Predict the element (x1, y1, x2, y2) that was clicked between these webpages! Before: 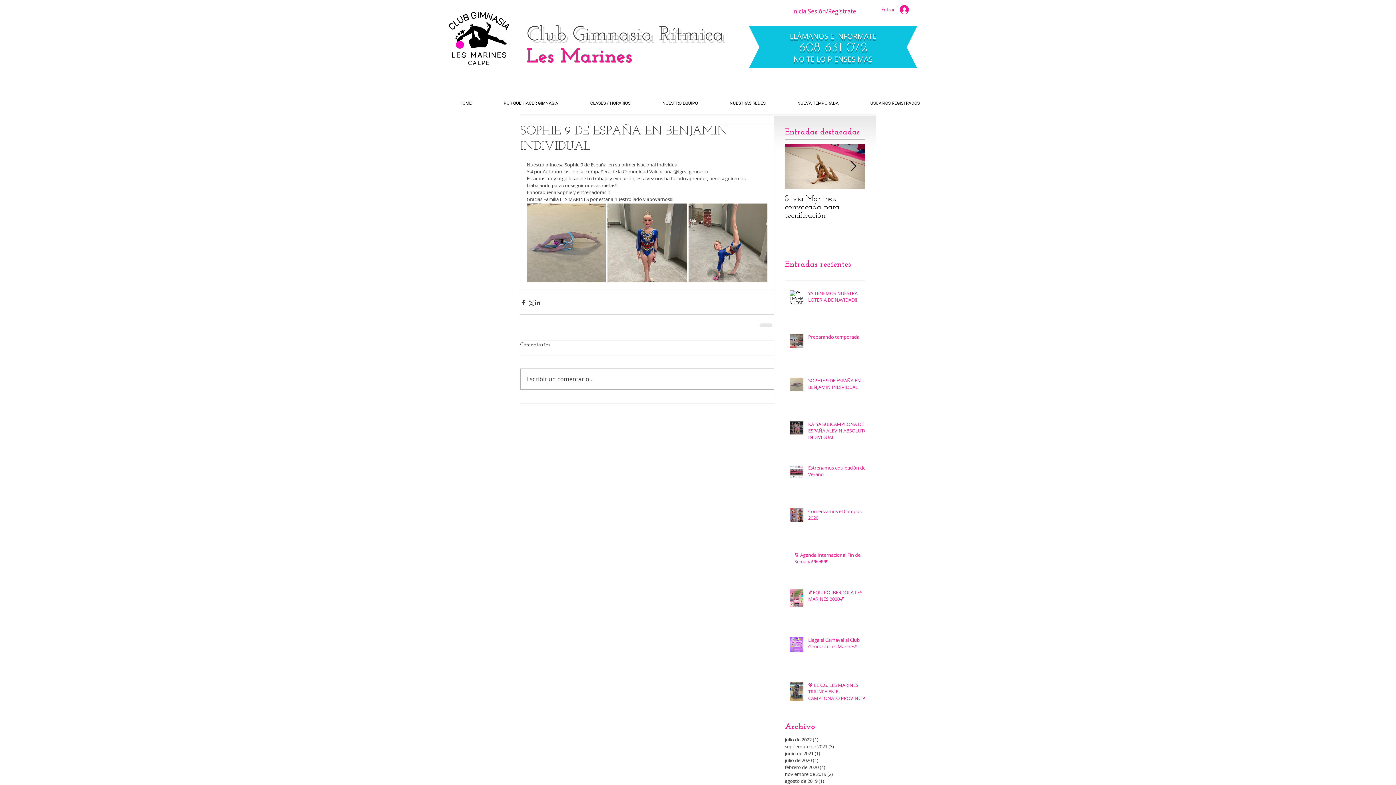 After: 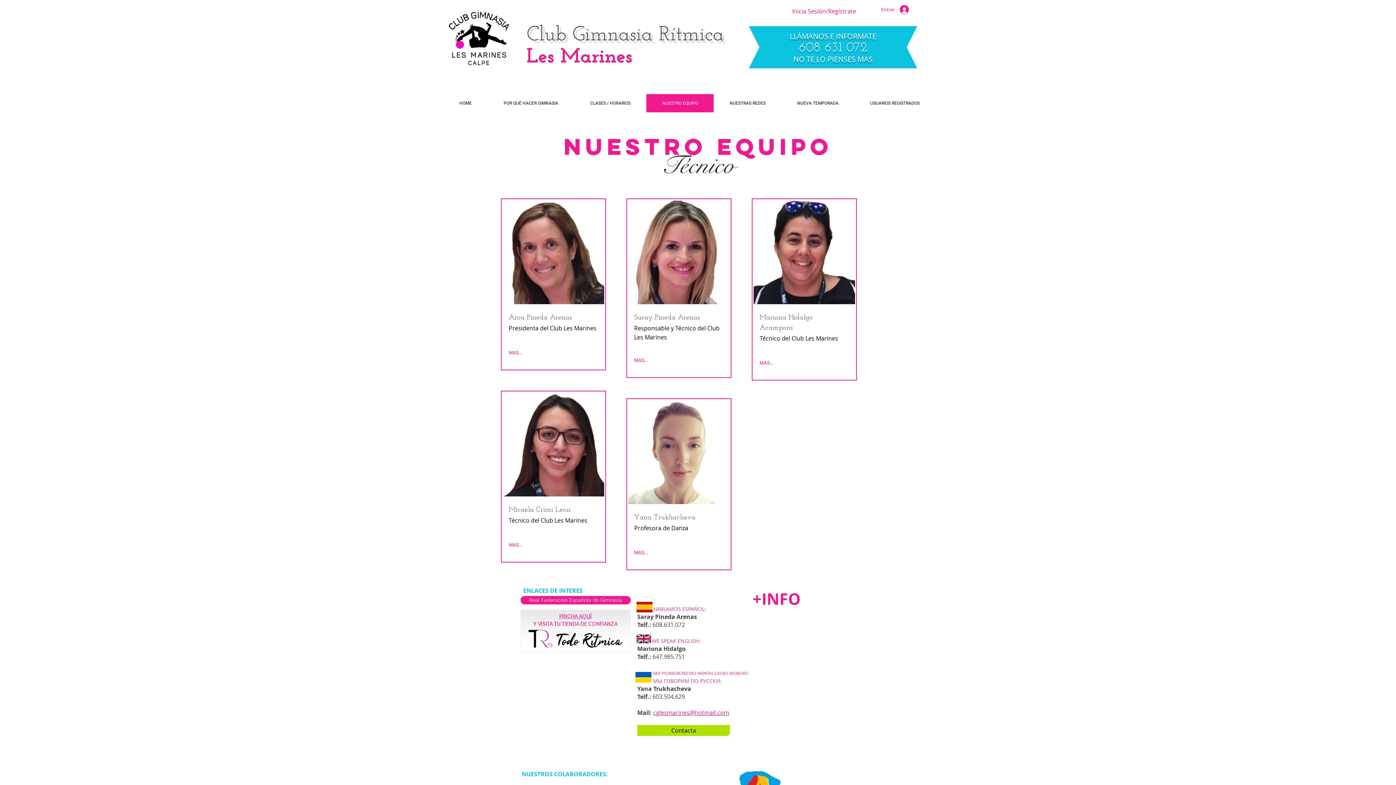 Action: bbox: (646, 94, 713, 112) label: NUESTRO EQUIPO